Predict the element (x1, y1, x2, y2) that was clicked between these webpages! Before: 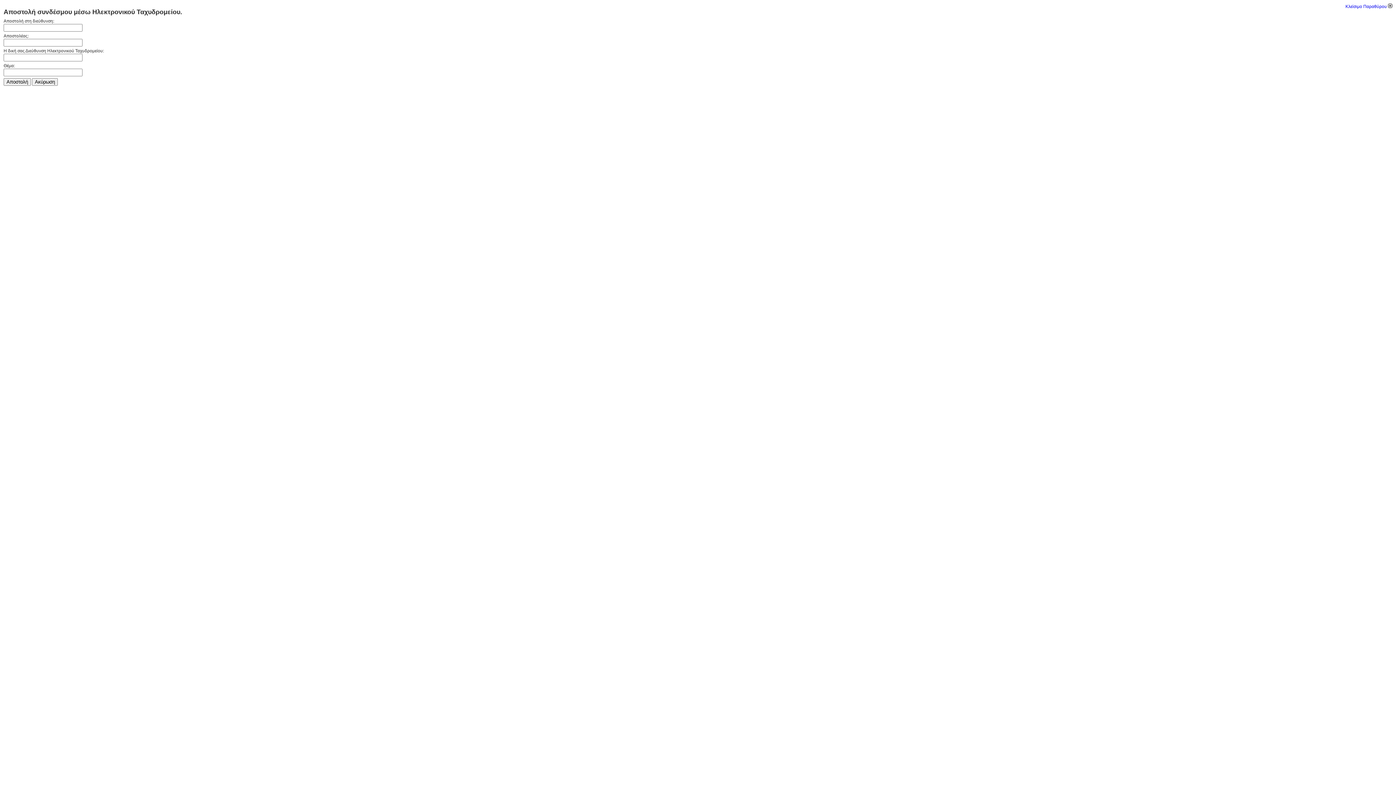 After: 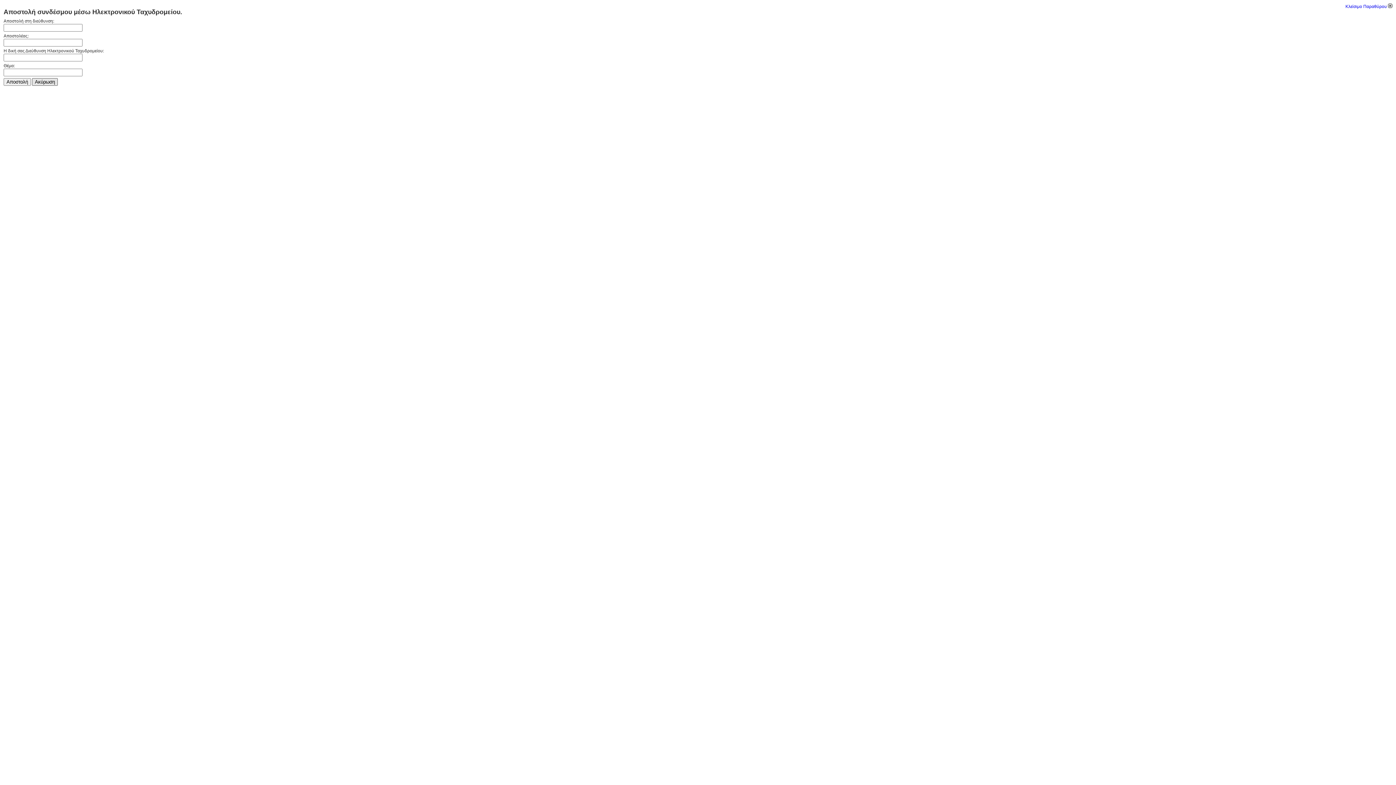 Action: label: Aκύρωση bbox: (32, 78, 57, 85)